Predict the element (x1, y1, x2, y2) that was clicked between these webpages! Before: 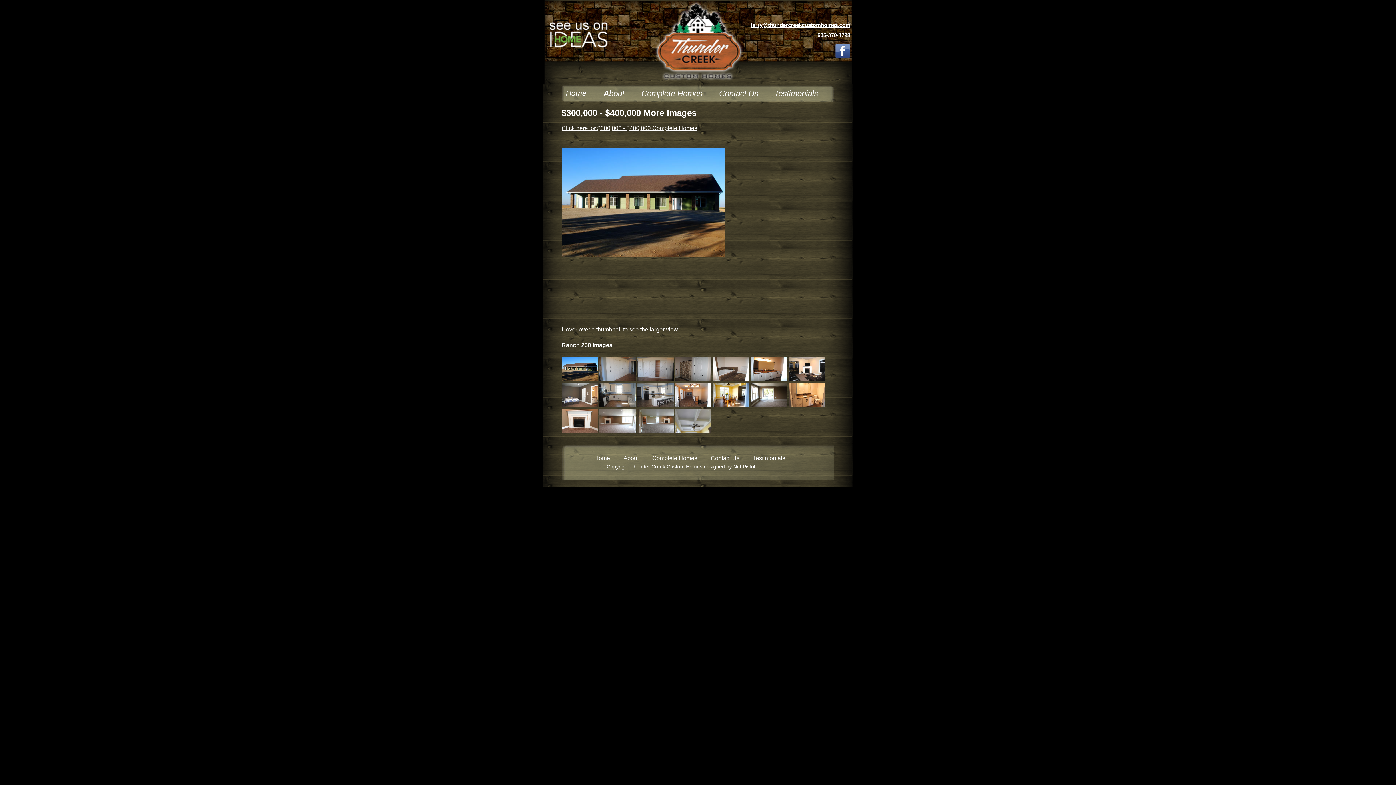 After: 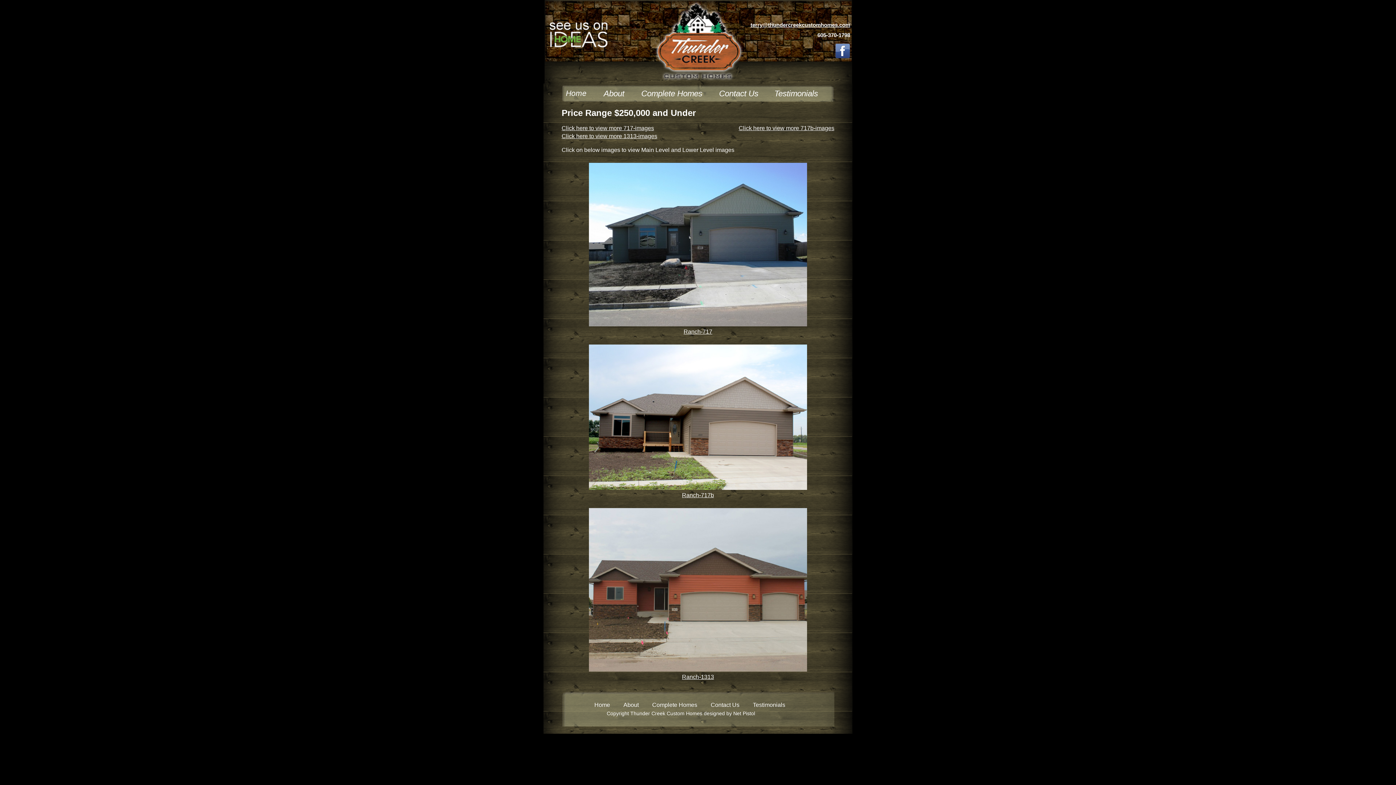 Action: label: Complete Homes bbox: (637, 88, 706, 88)